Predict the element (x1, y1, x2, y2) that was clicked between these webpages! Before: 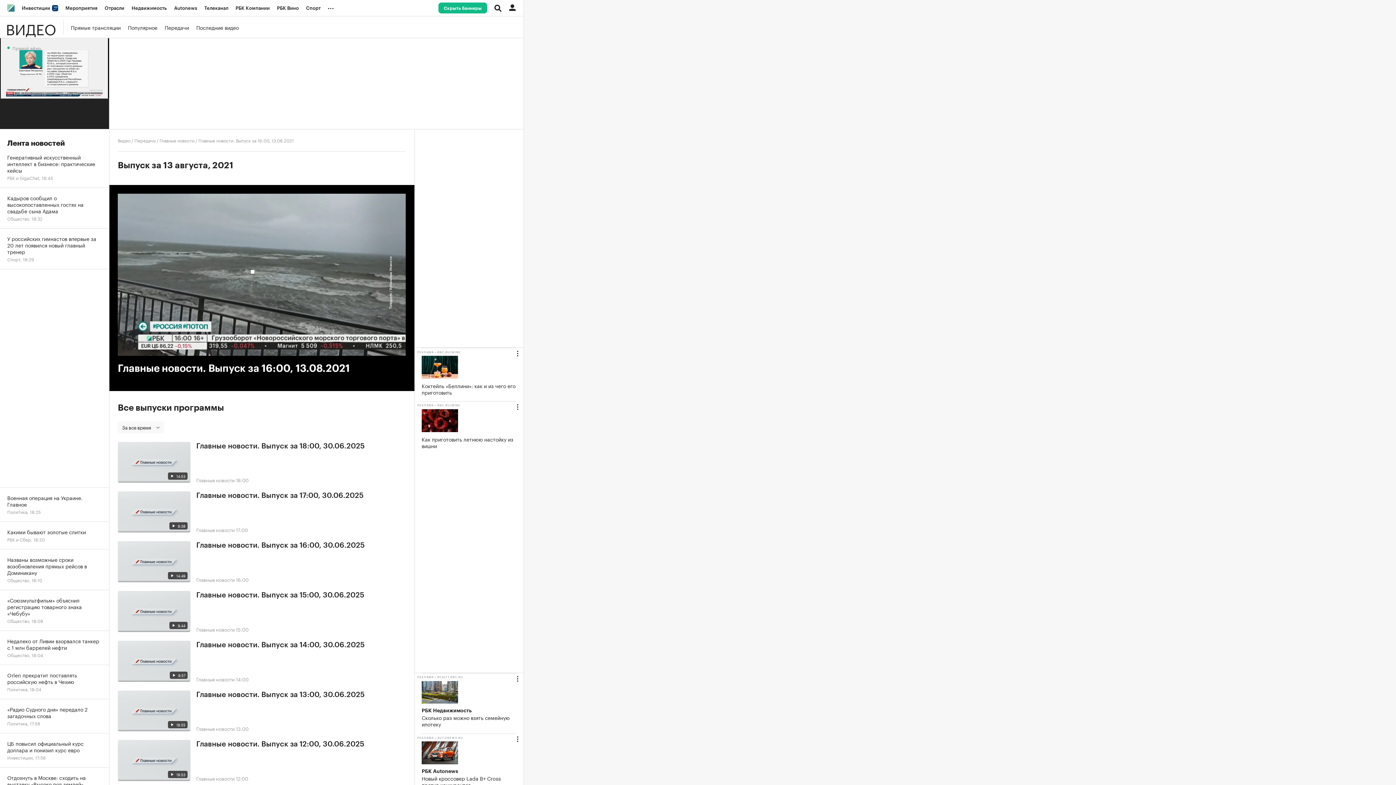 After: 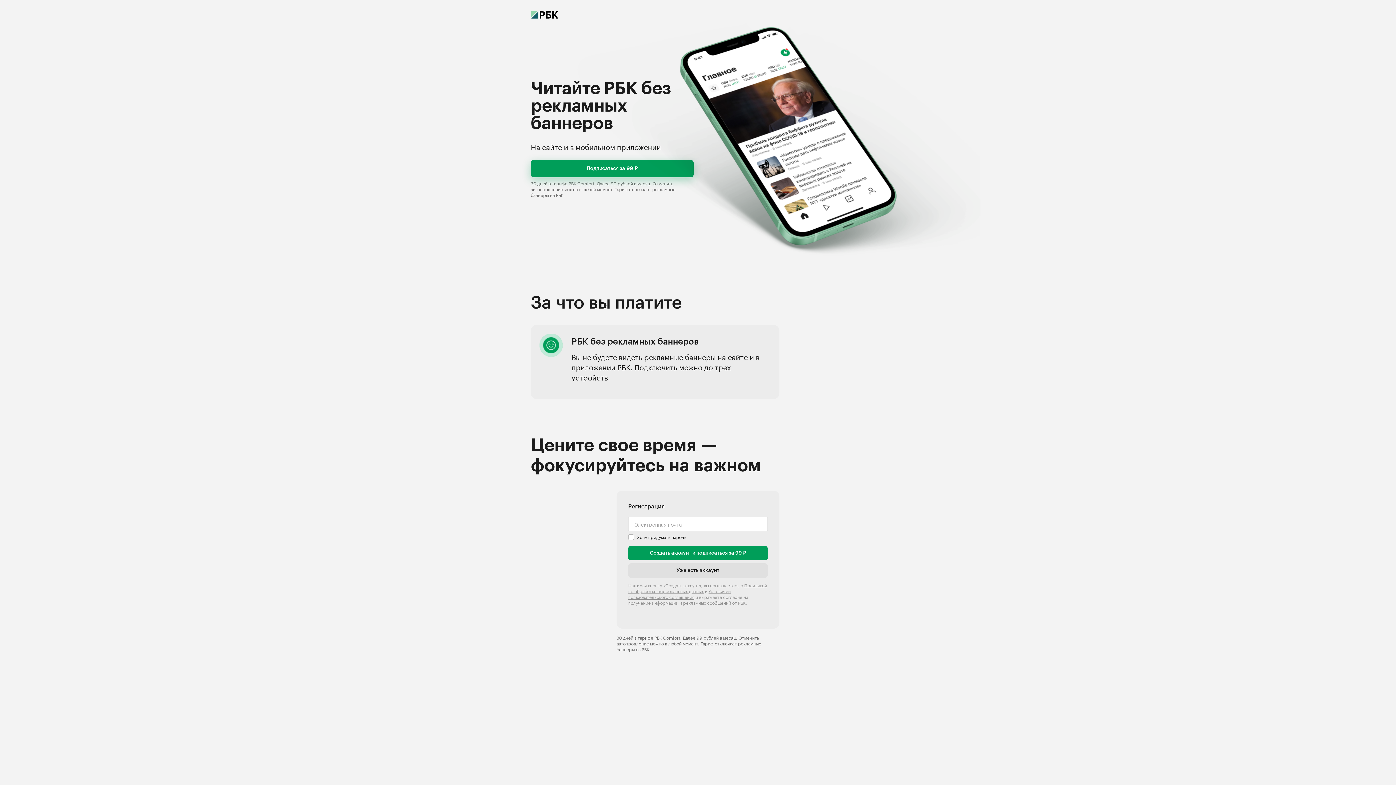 Action: bbox: (438, 2, 487, 13) label: Скрыть баннеры